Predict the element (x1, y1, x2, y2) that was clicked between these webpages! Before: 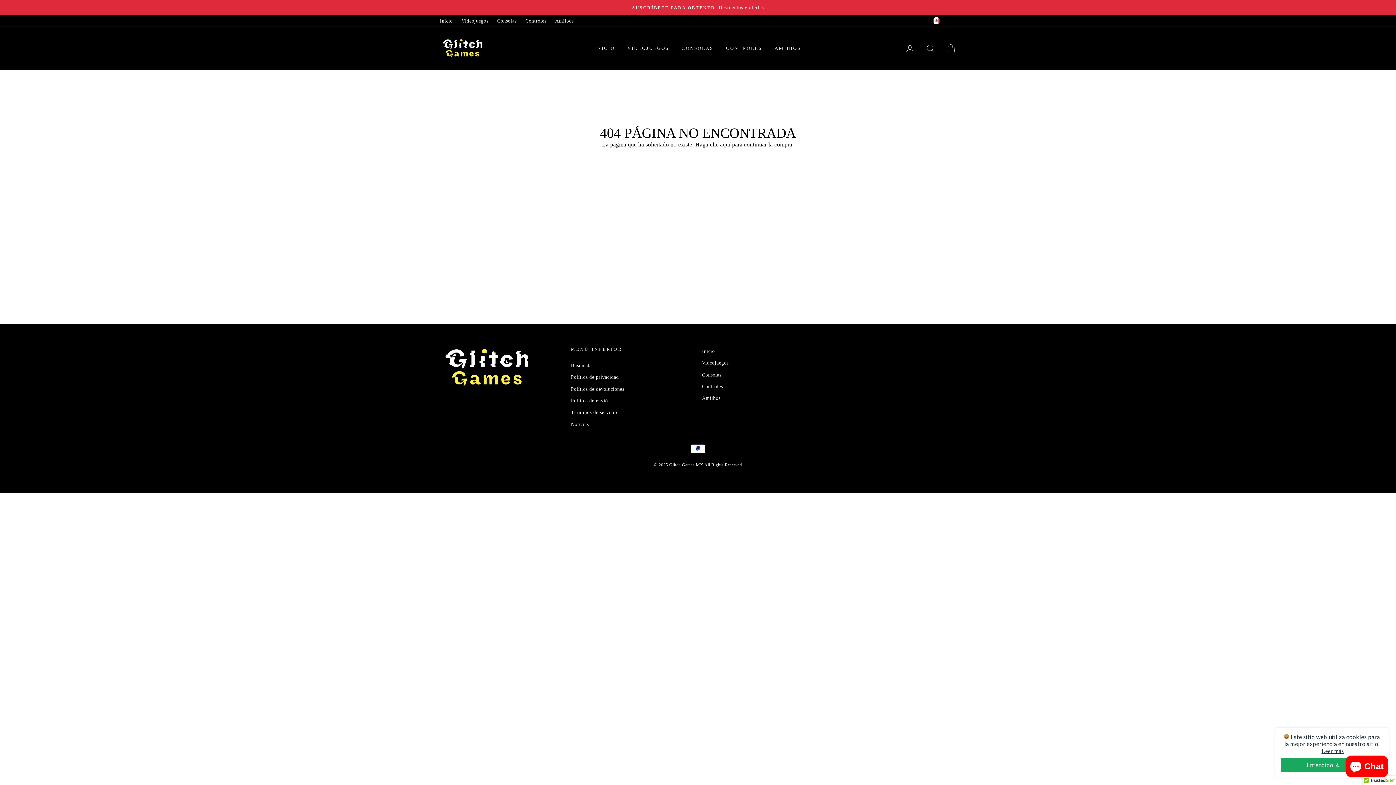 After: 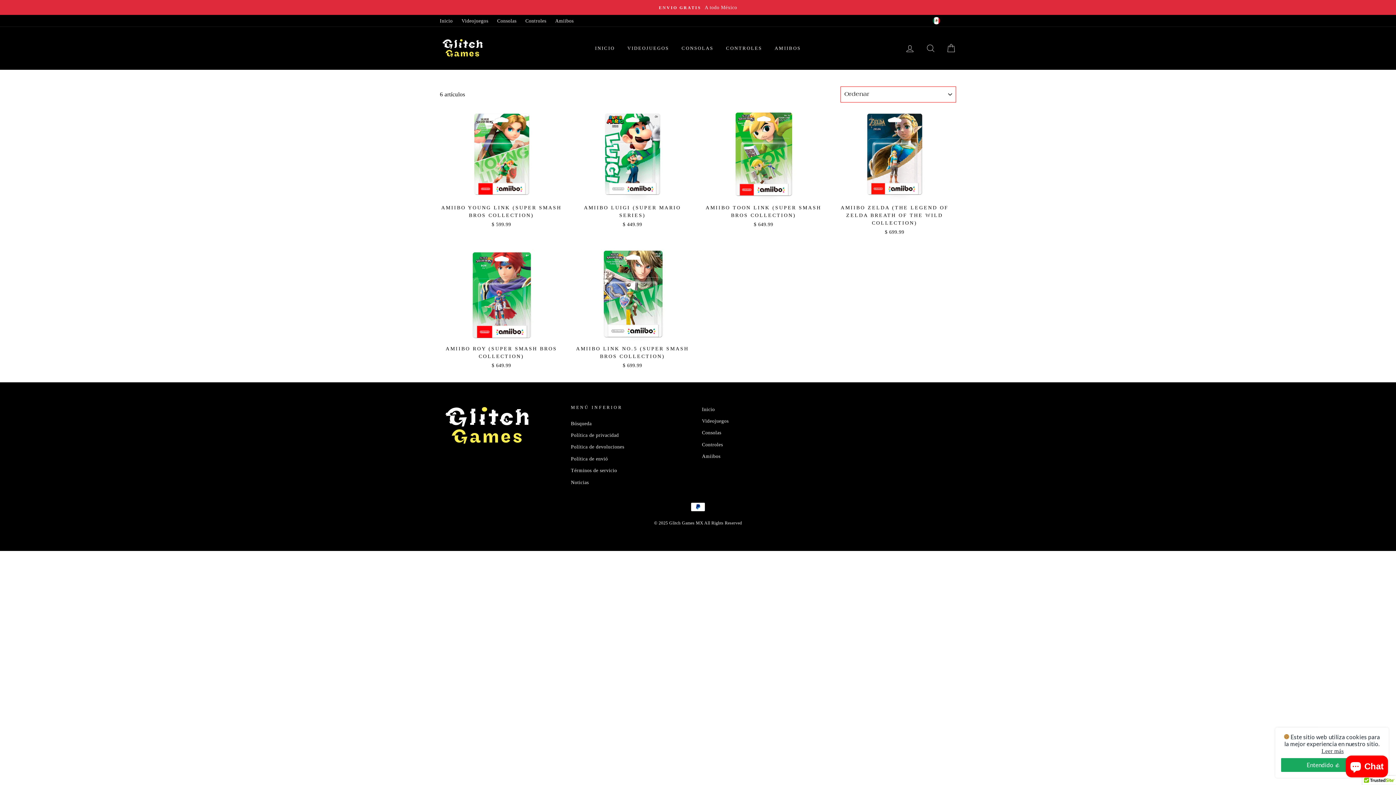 Action: bbox: (702, 393, 720, 403) label: Amiibos